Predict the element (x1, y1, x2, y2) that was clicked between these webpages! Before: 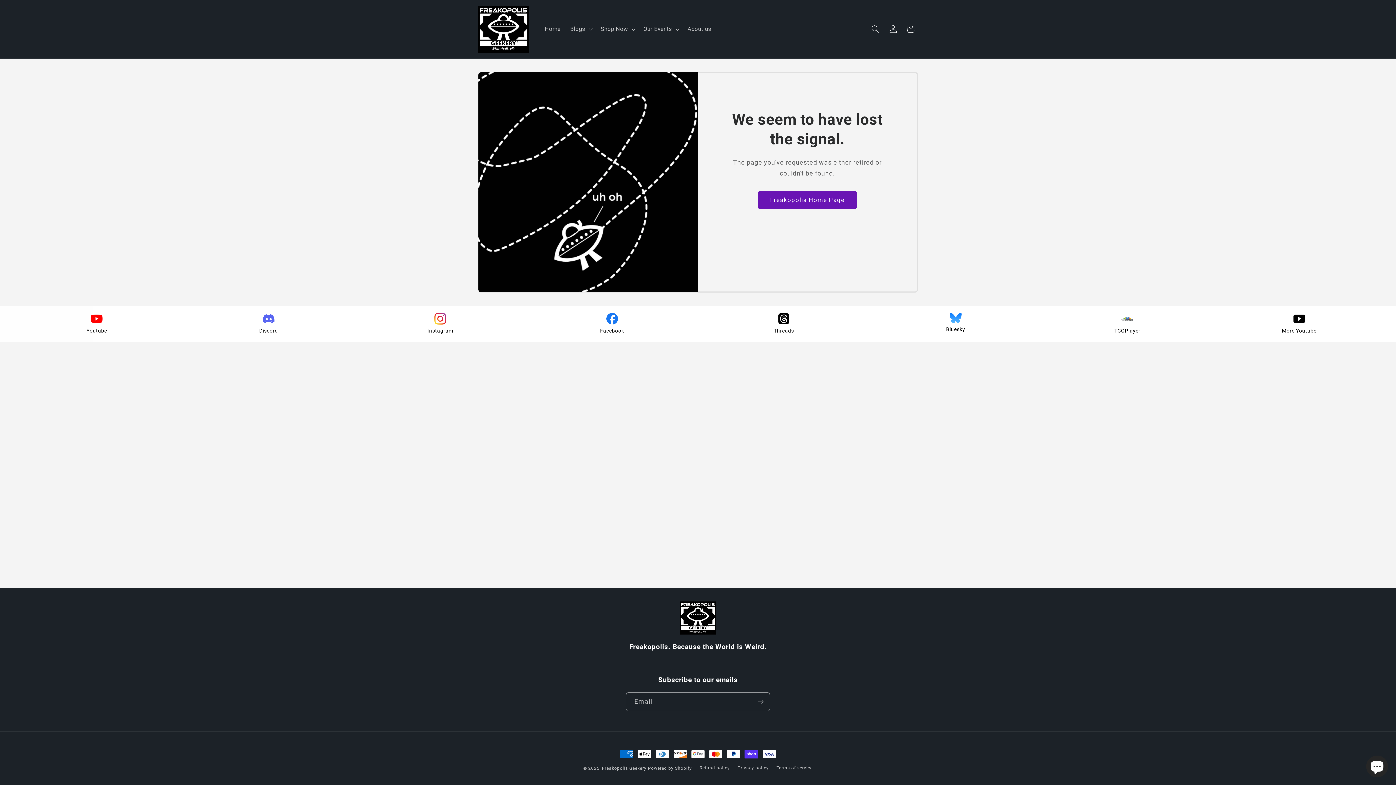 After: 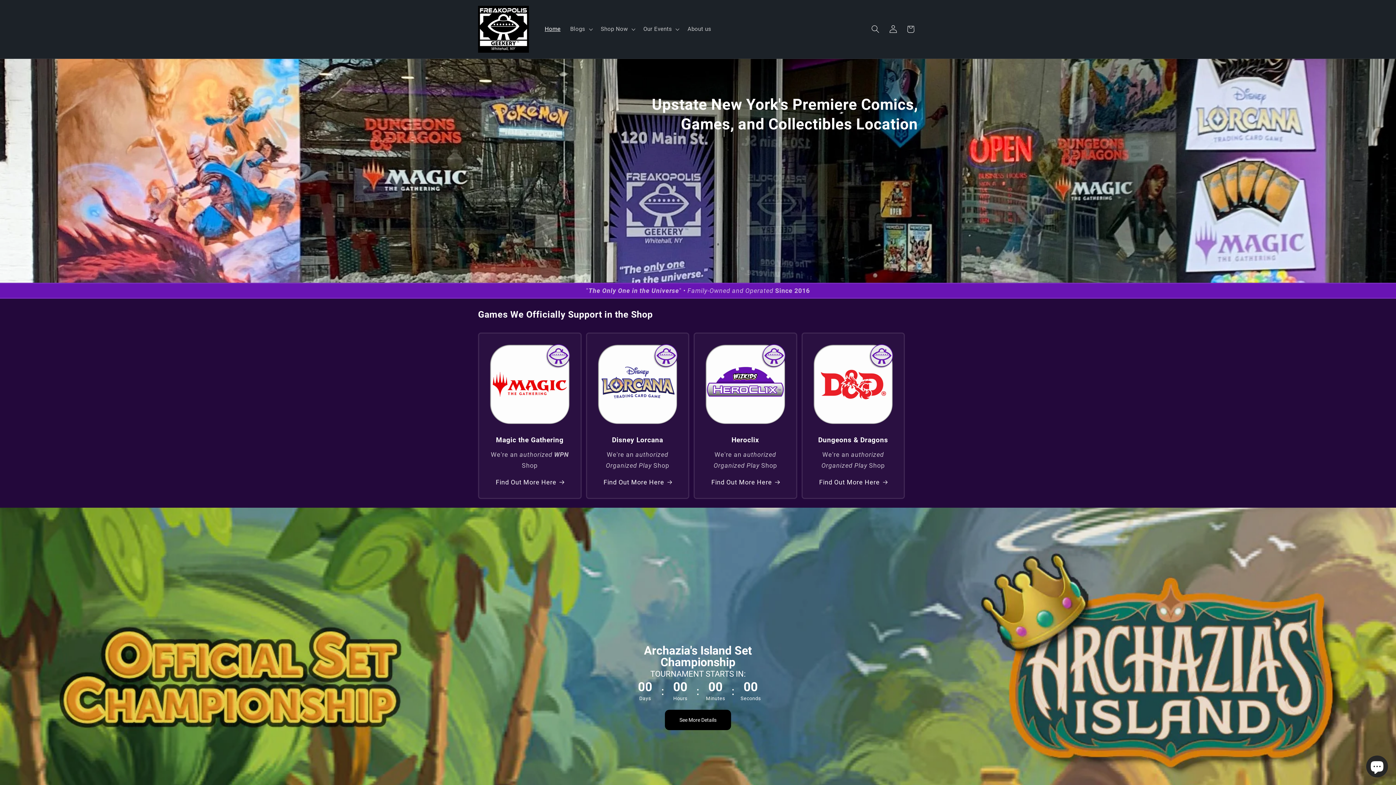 Action: bbox: (475, 2, 532, 55)